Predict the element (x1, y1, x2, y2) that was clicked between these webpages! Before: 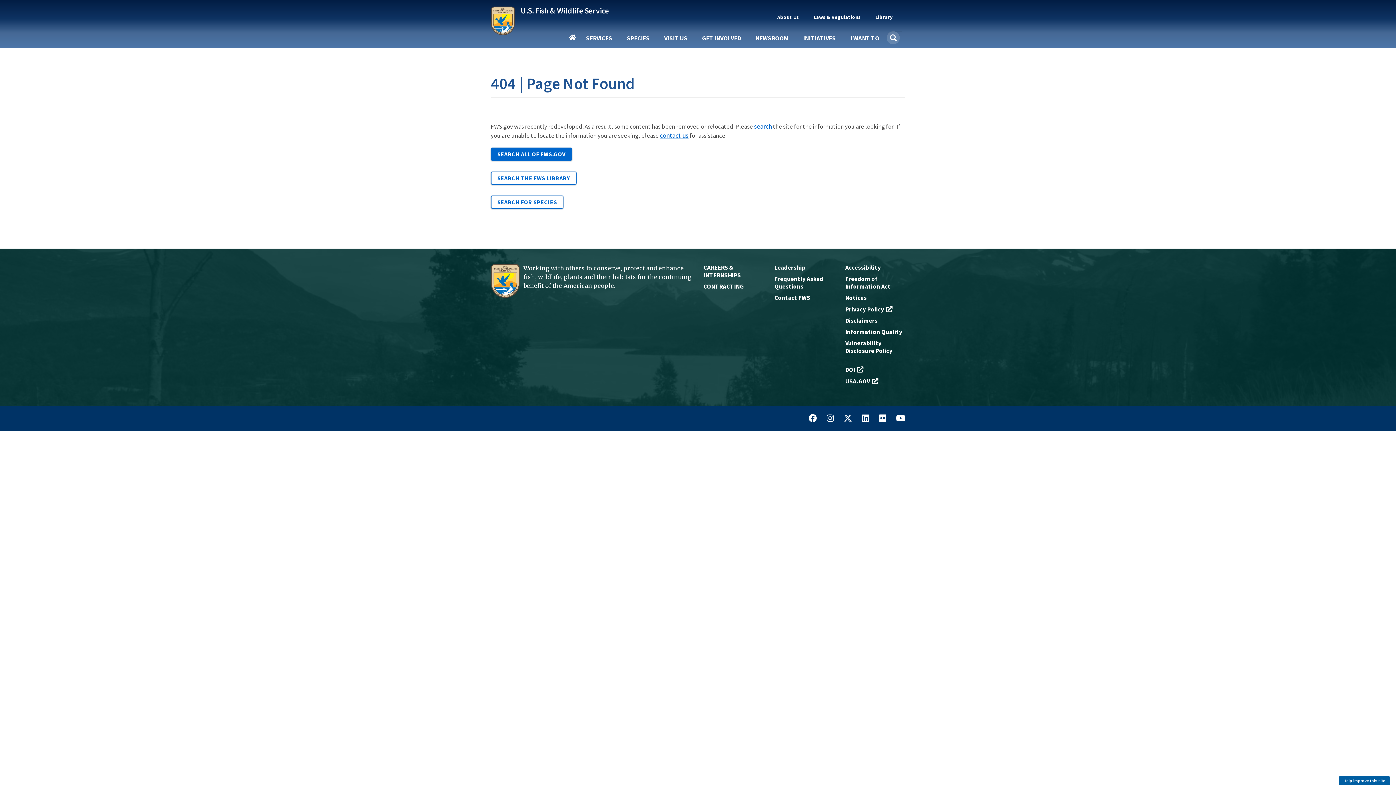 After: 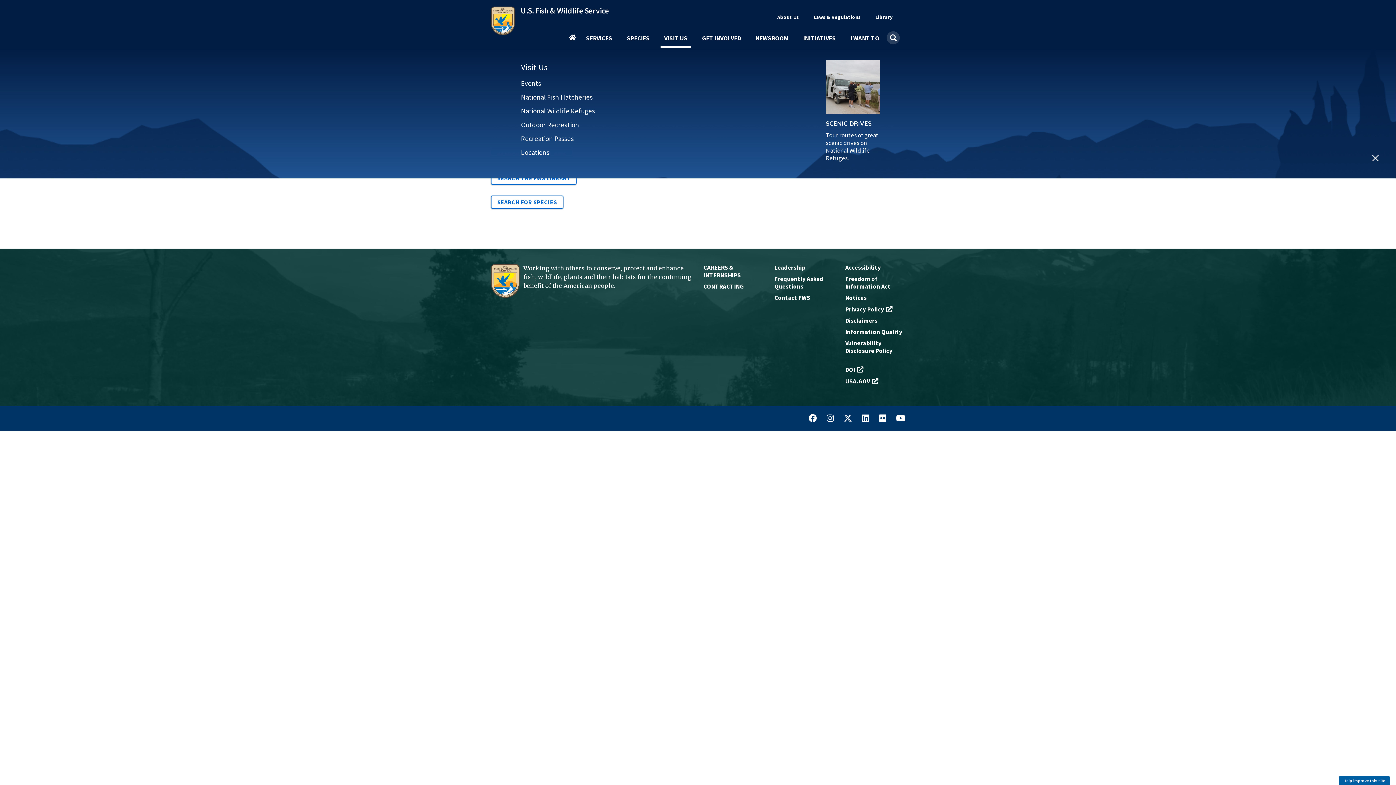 Action: label: VISIT US bbox: (660, 35, 691, 47)